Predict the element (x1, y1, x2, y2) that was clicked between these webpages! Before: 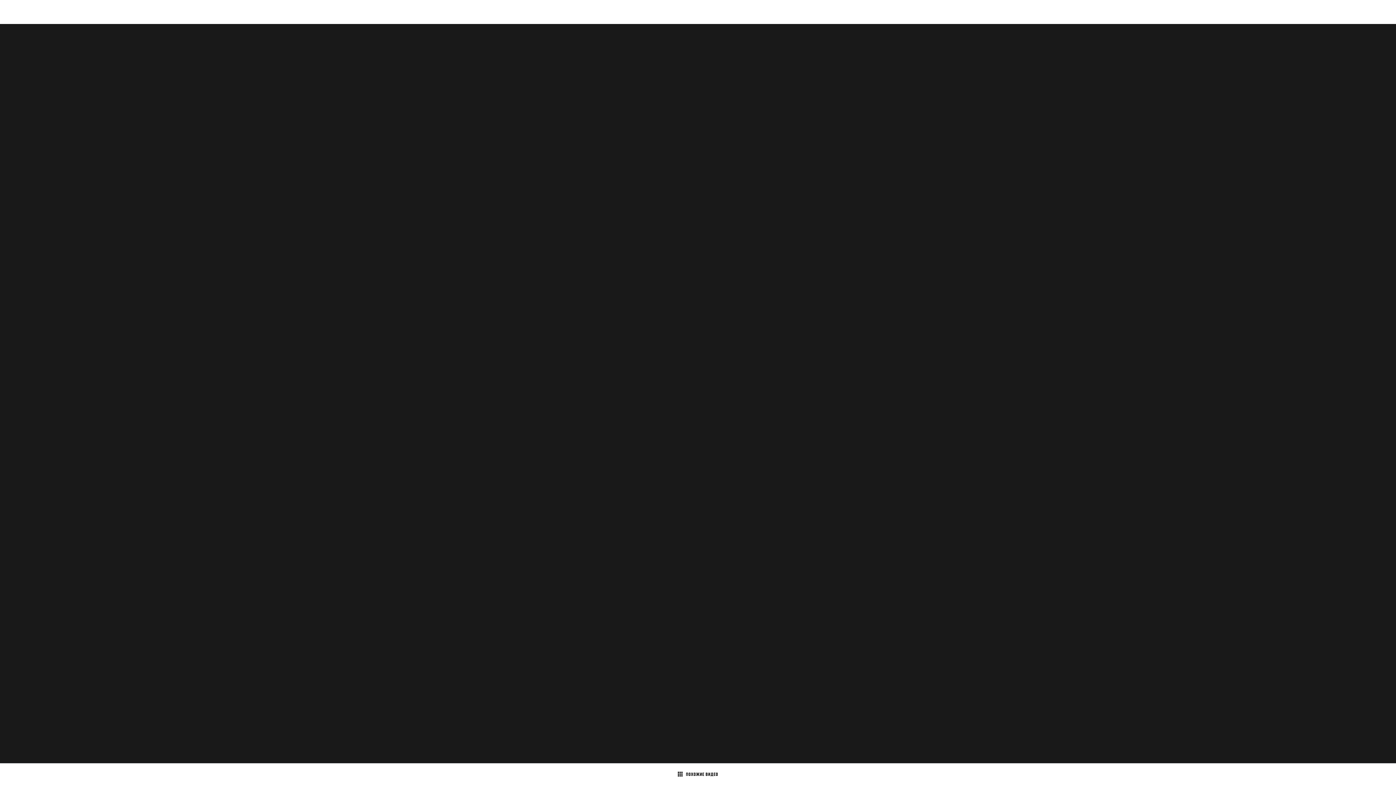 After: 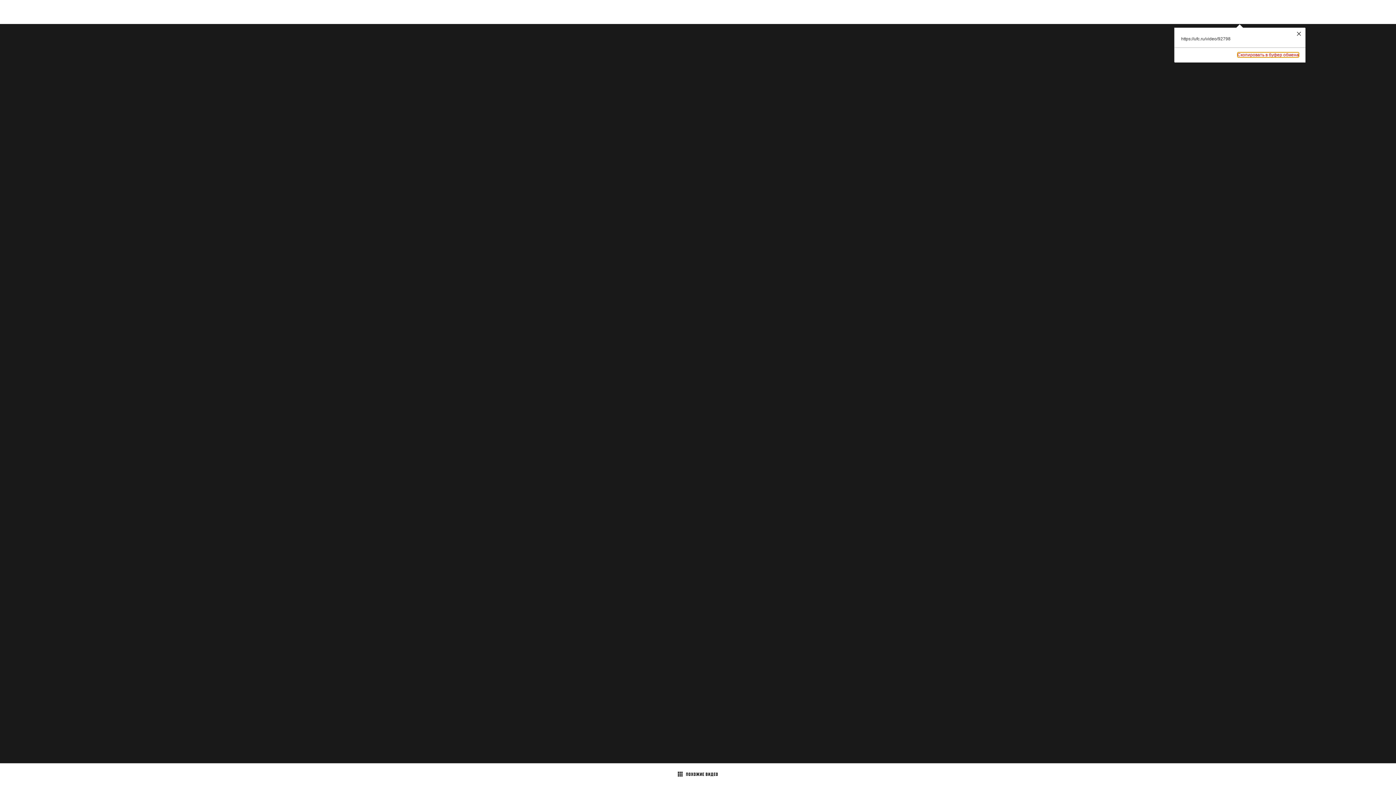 Action: bbox: (1202, 30, 1261, 53) label: COPY LINK